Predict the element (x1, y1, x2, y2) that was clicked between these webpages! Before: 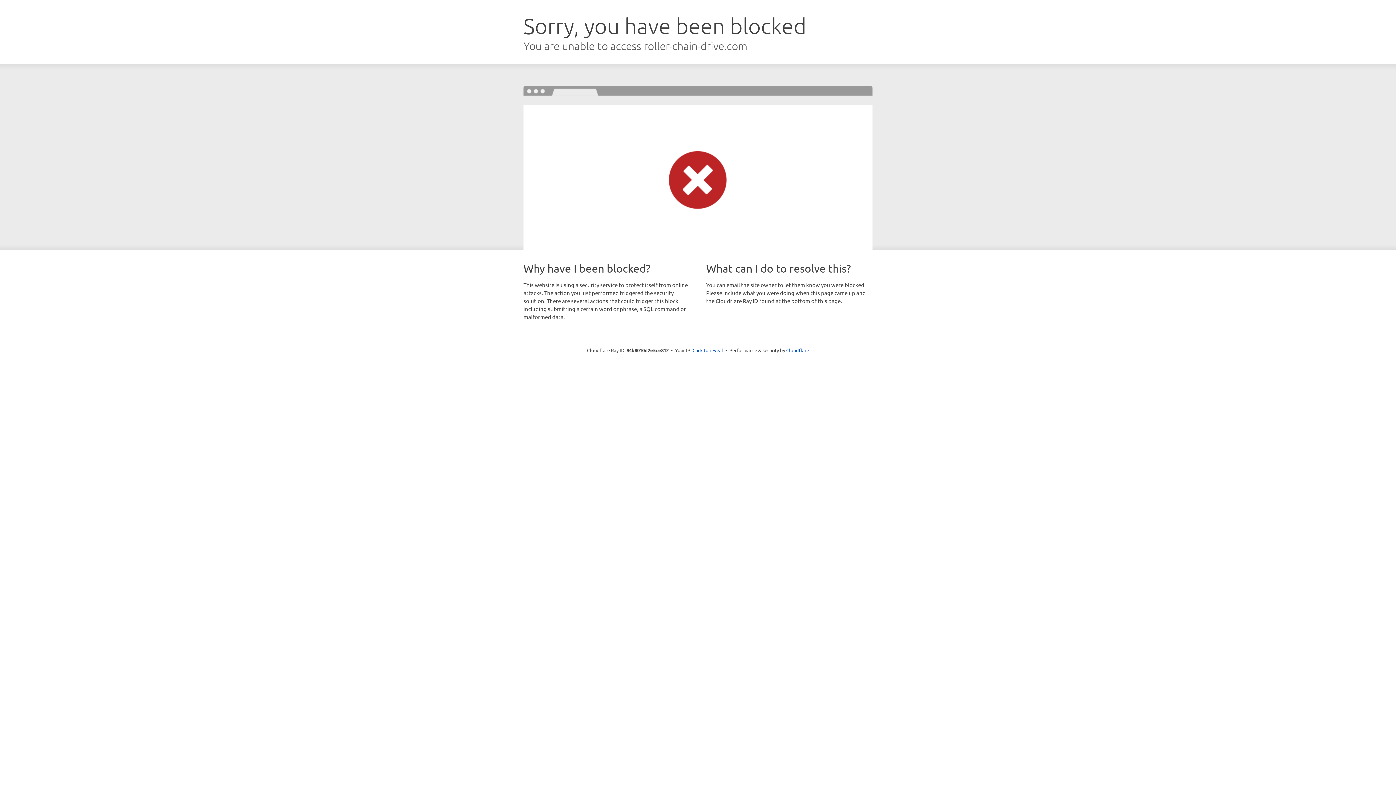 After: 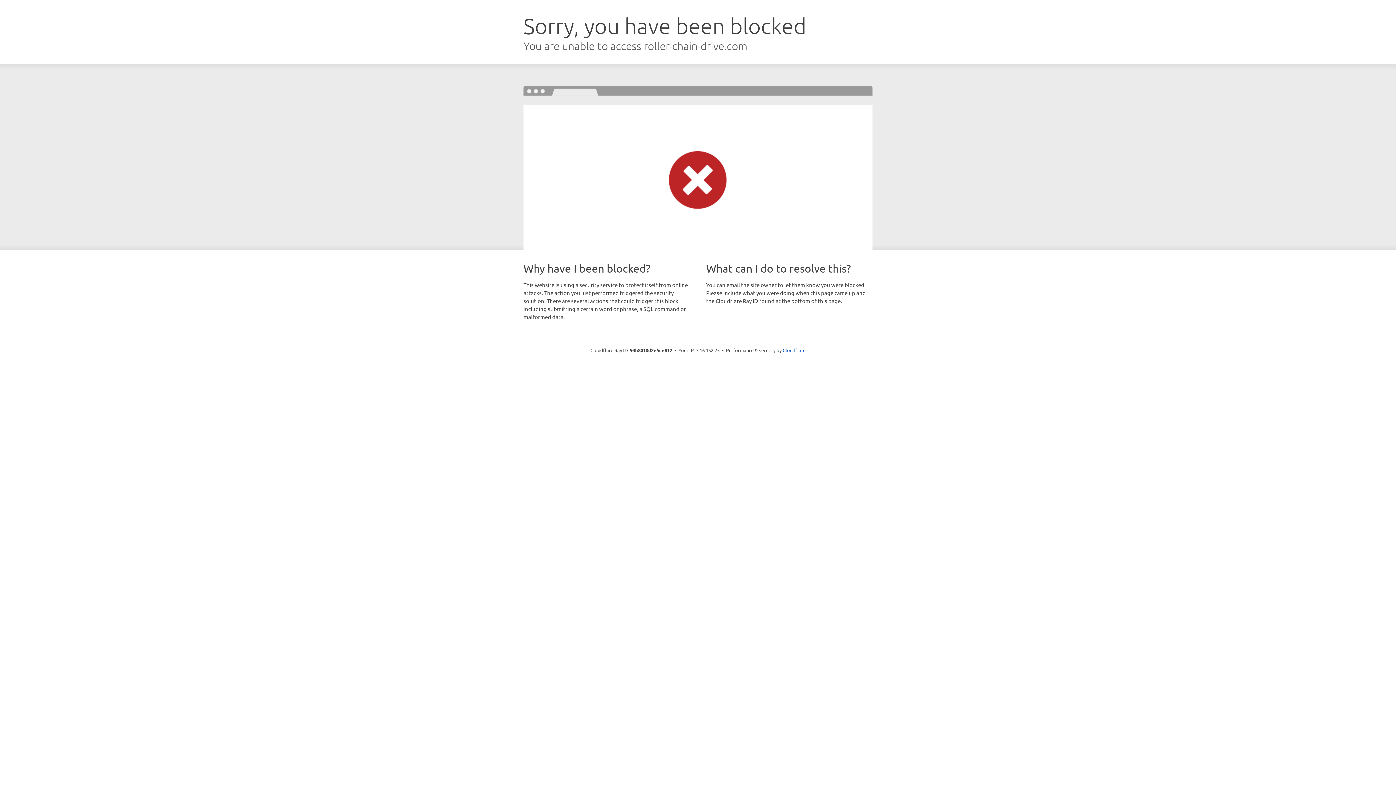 Action: label: Click to reveal bbox: (692, 346, 723, 353)